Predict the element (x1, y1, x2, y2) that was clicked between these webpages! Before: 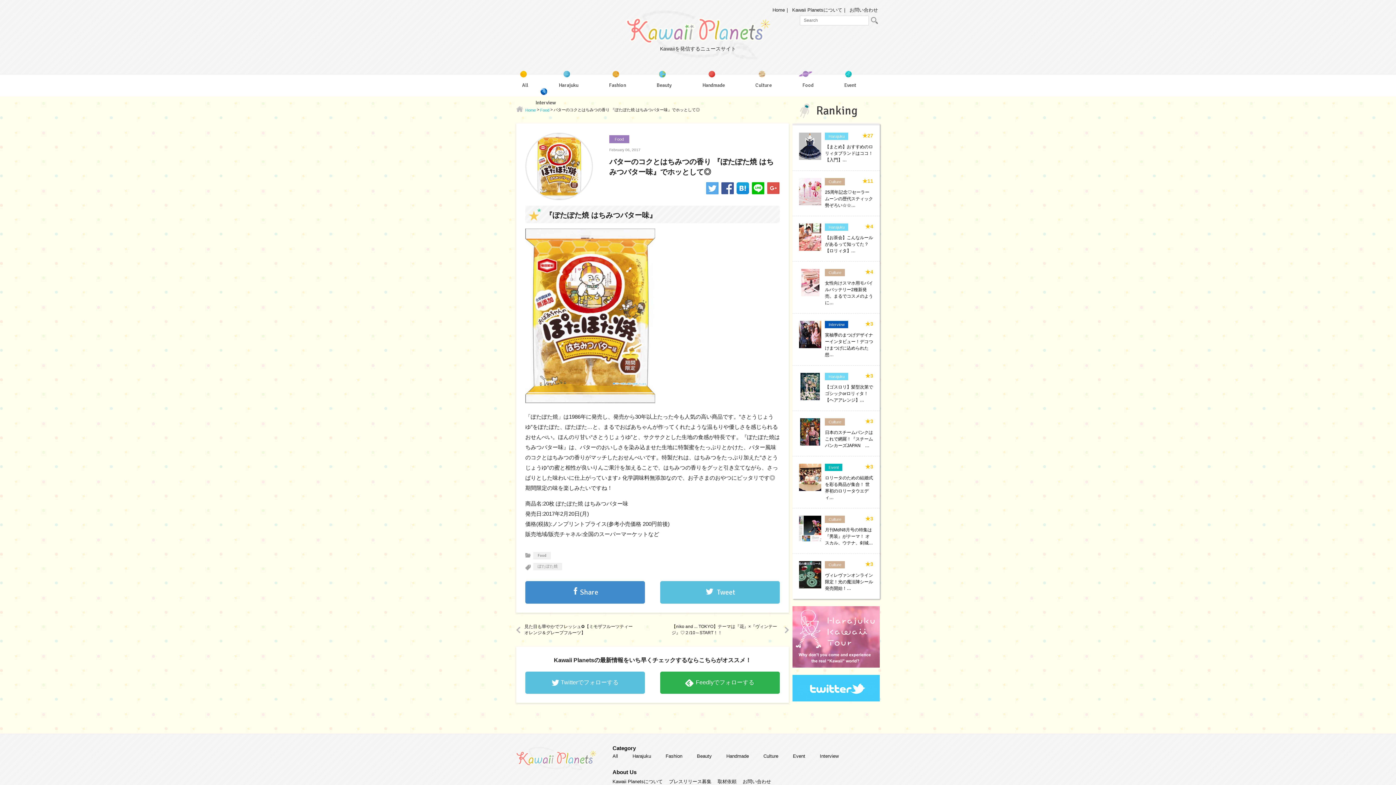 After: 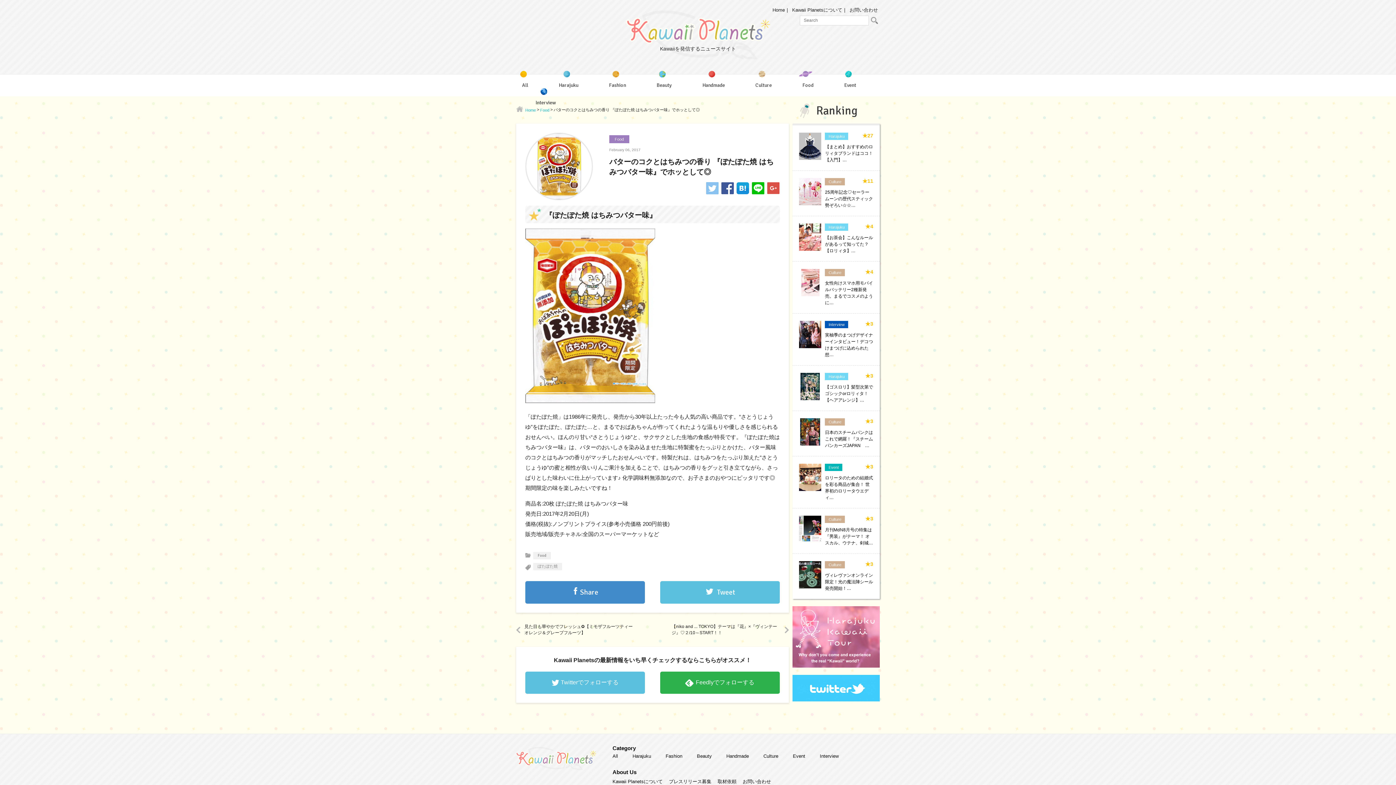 Action: bbox: (706, 186, 718, 196)